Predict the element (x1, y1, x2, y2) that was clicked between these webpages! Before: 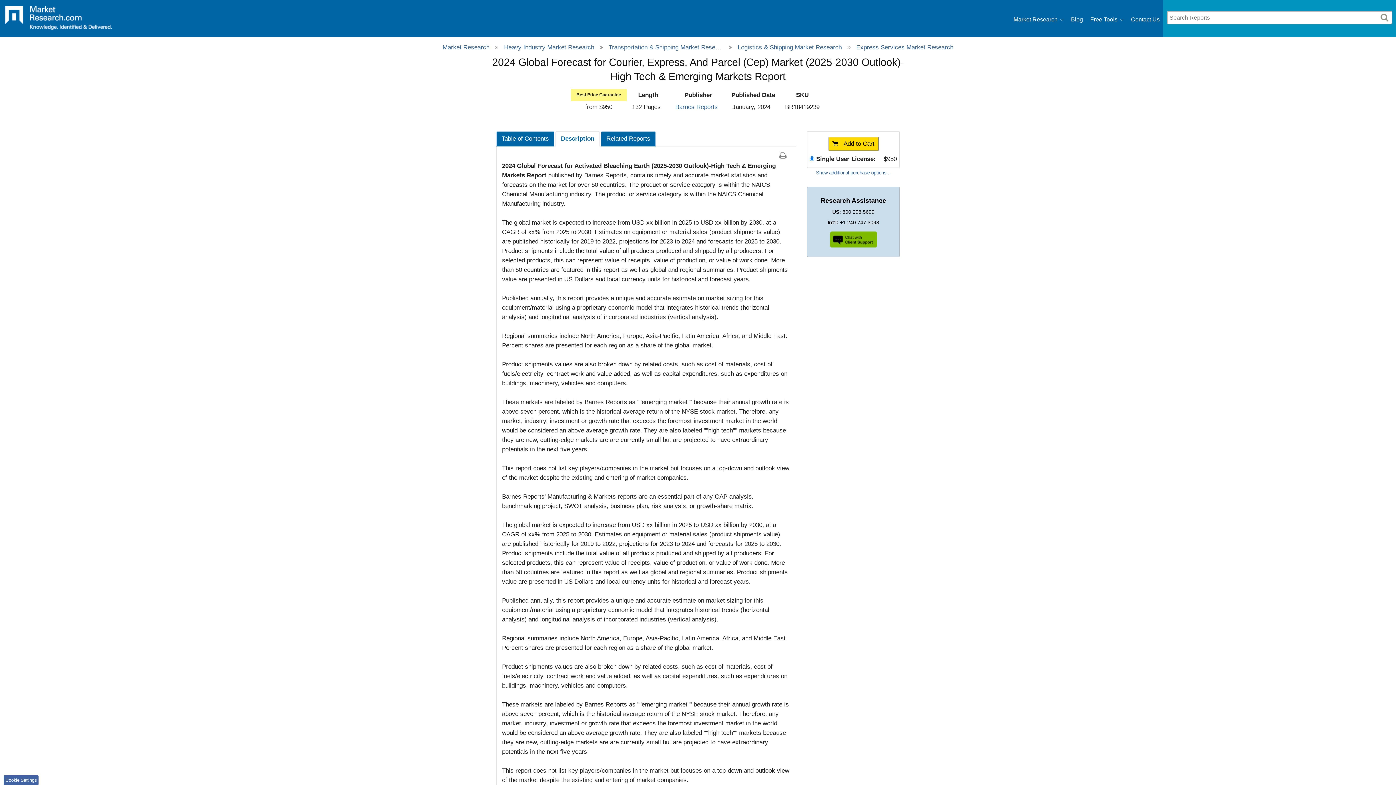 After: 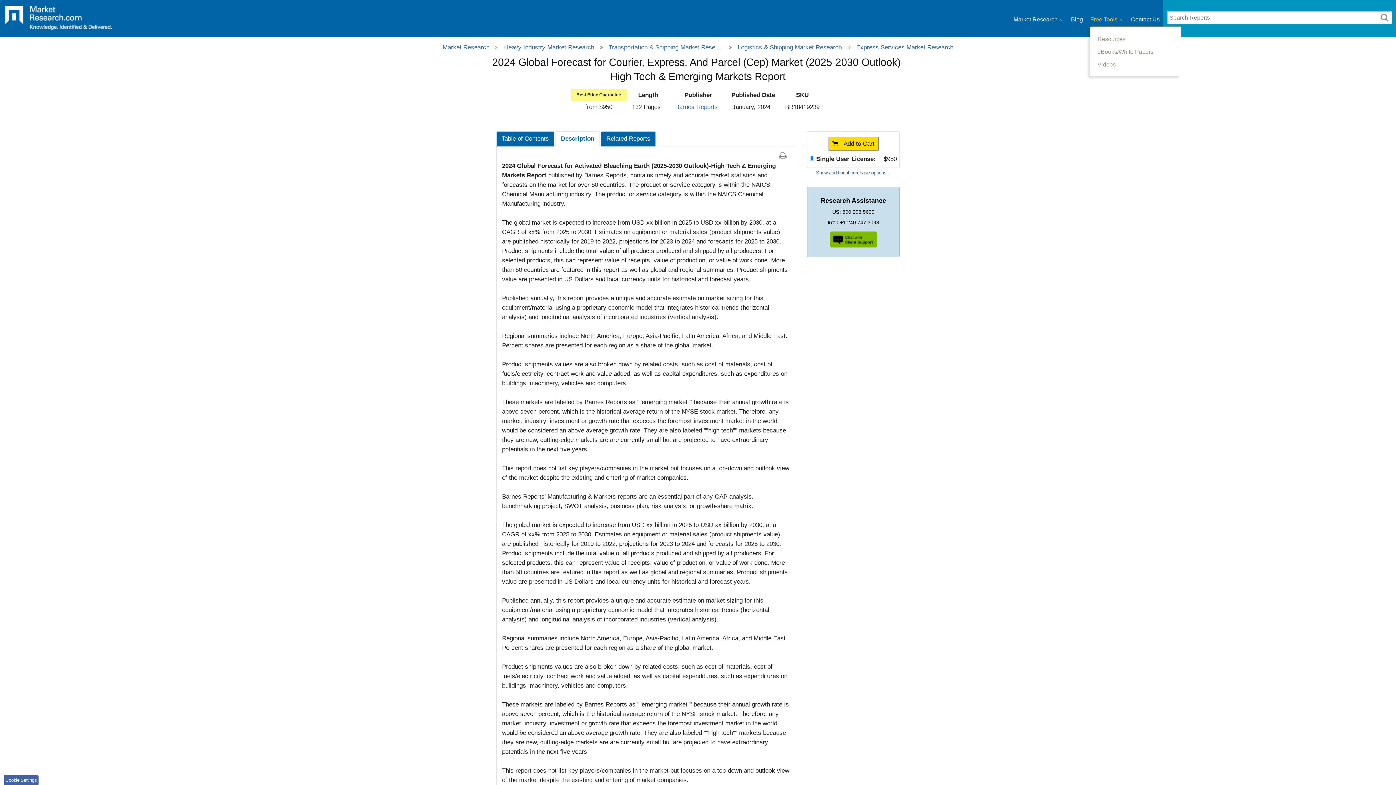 Action: label: Free Tools bbox: (1090, 12, 1124, 26)